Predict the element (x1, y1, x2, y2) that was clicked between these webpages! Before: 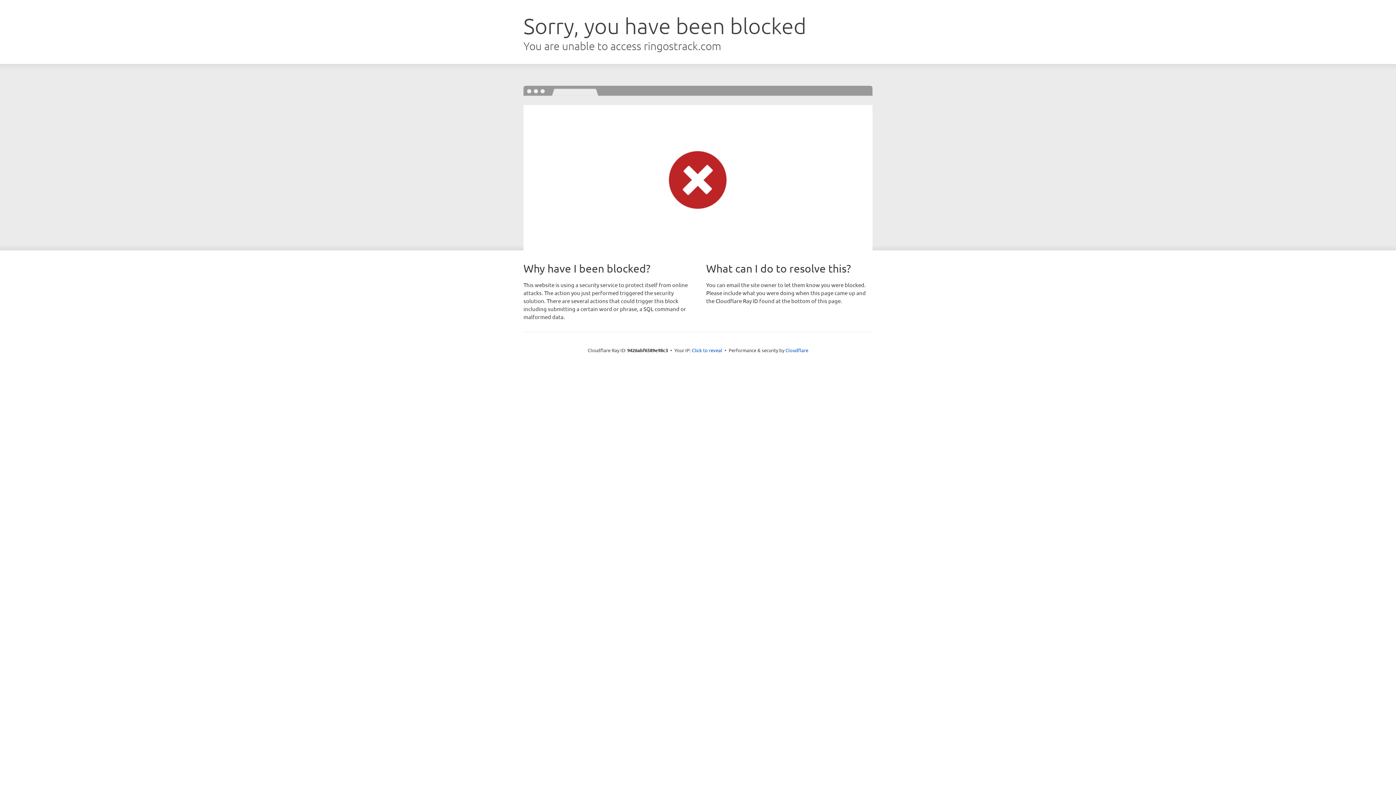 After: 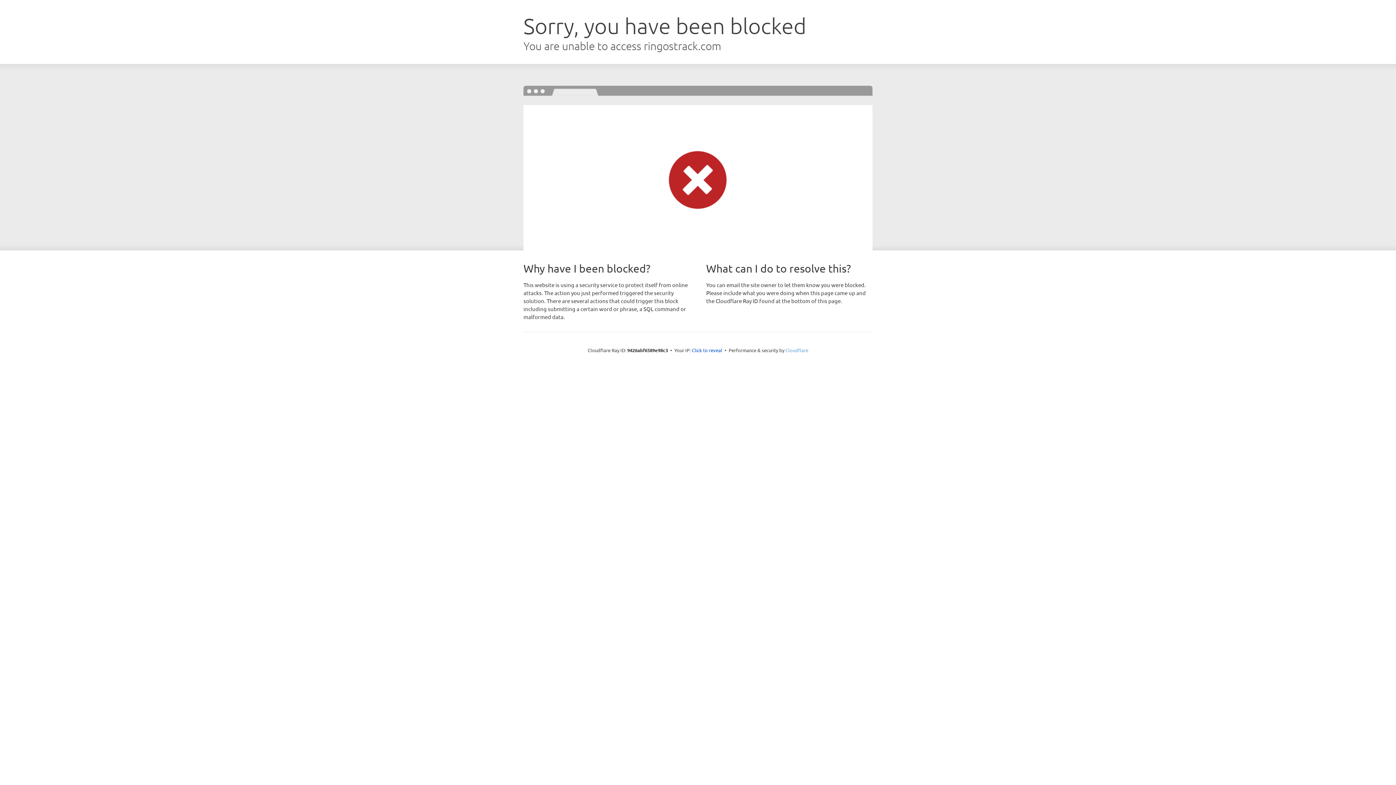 Action: bbox: (785, 347, 808, 353) label: Cloudflare